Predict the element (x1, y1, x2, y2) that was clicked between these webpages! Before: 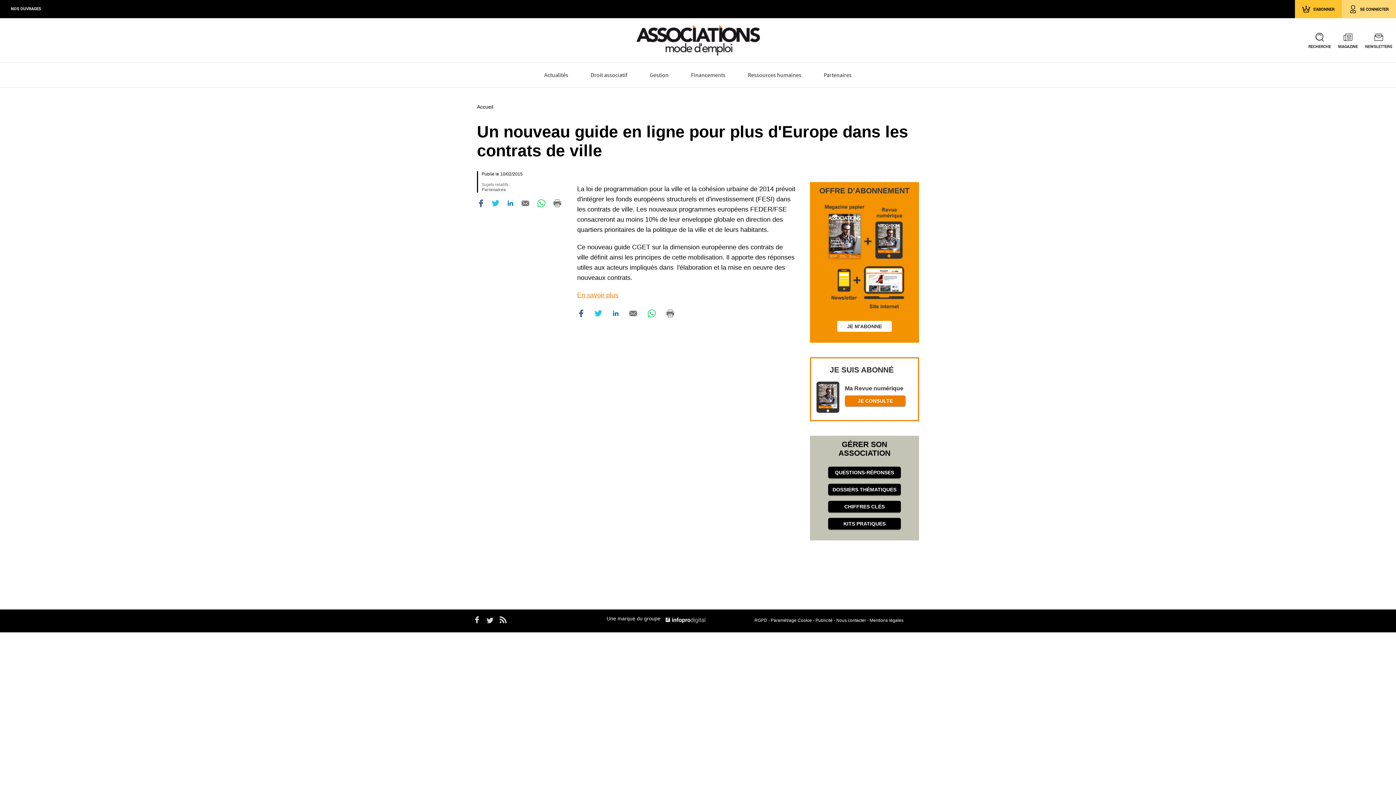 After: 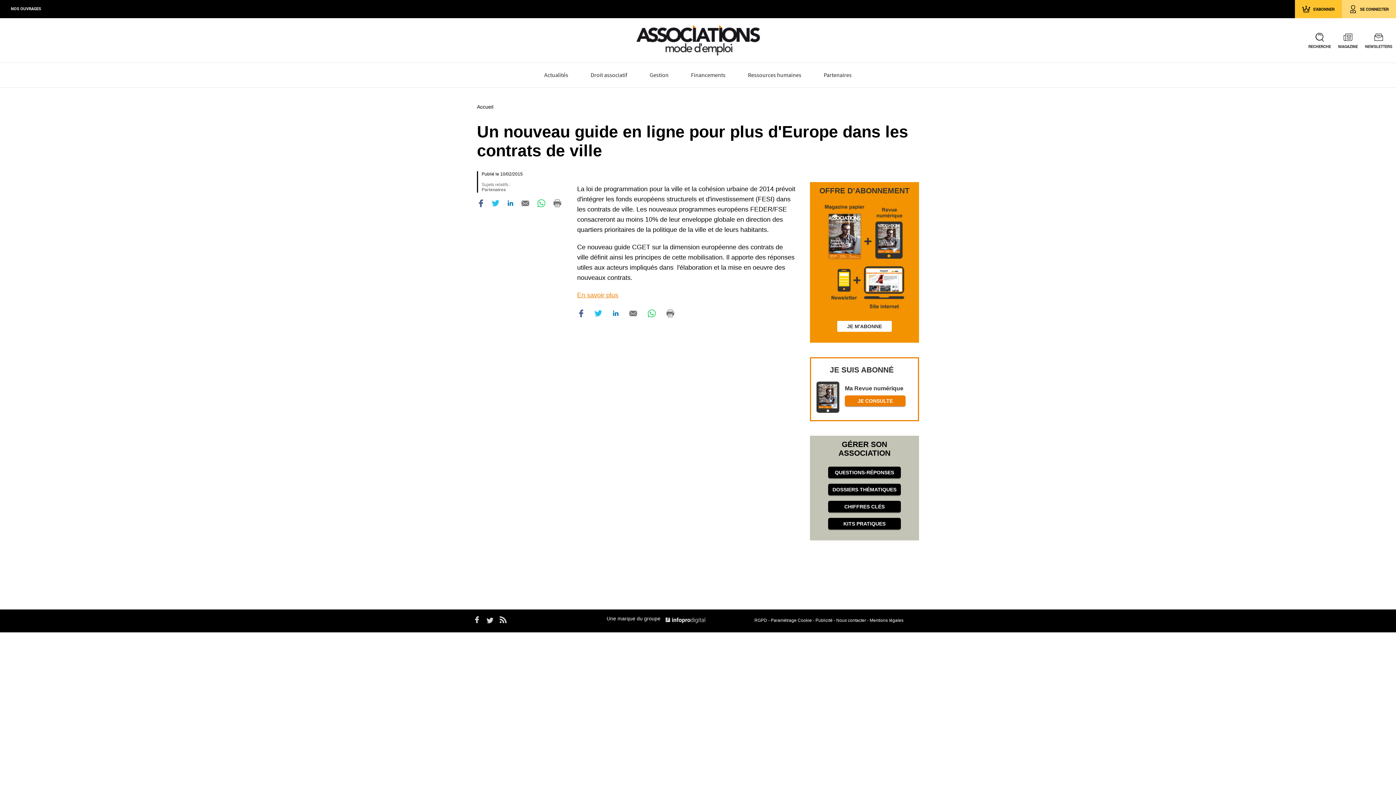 Action: bbox: (477, 199, 483, 207)